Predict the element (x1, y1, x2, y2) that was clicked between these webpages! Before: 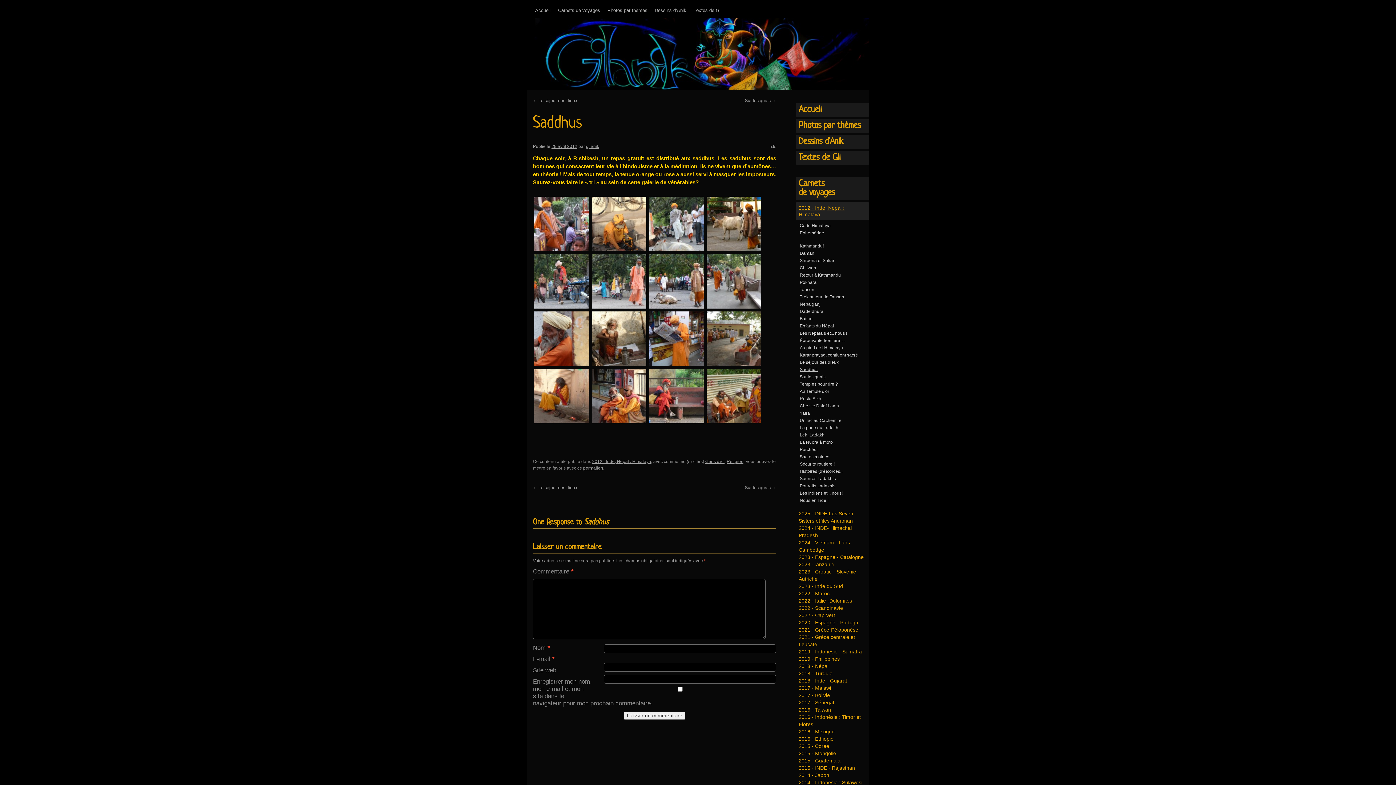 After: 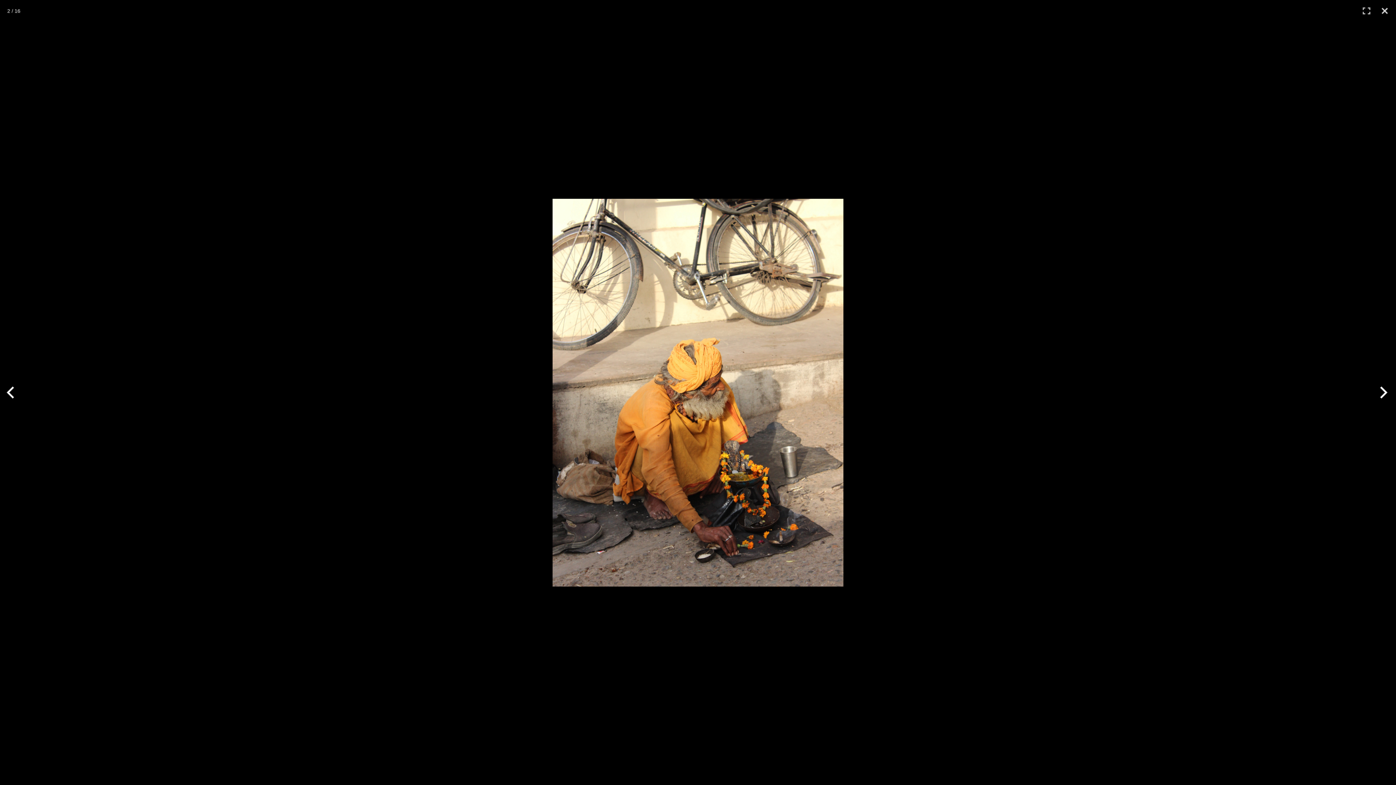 Action: bbox: (592, 196, 646, 251)